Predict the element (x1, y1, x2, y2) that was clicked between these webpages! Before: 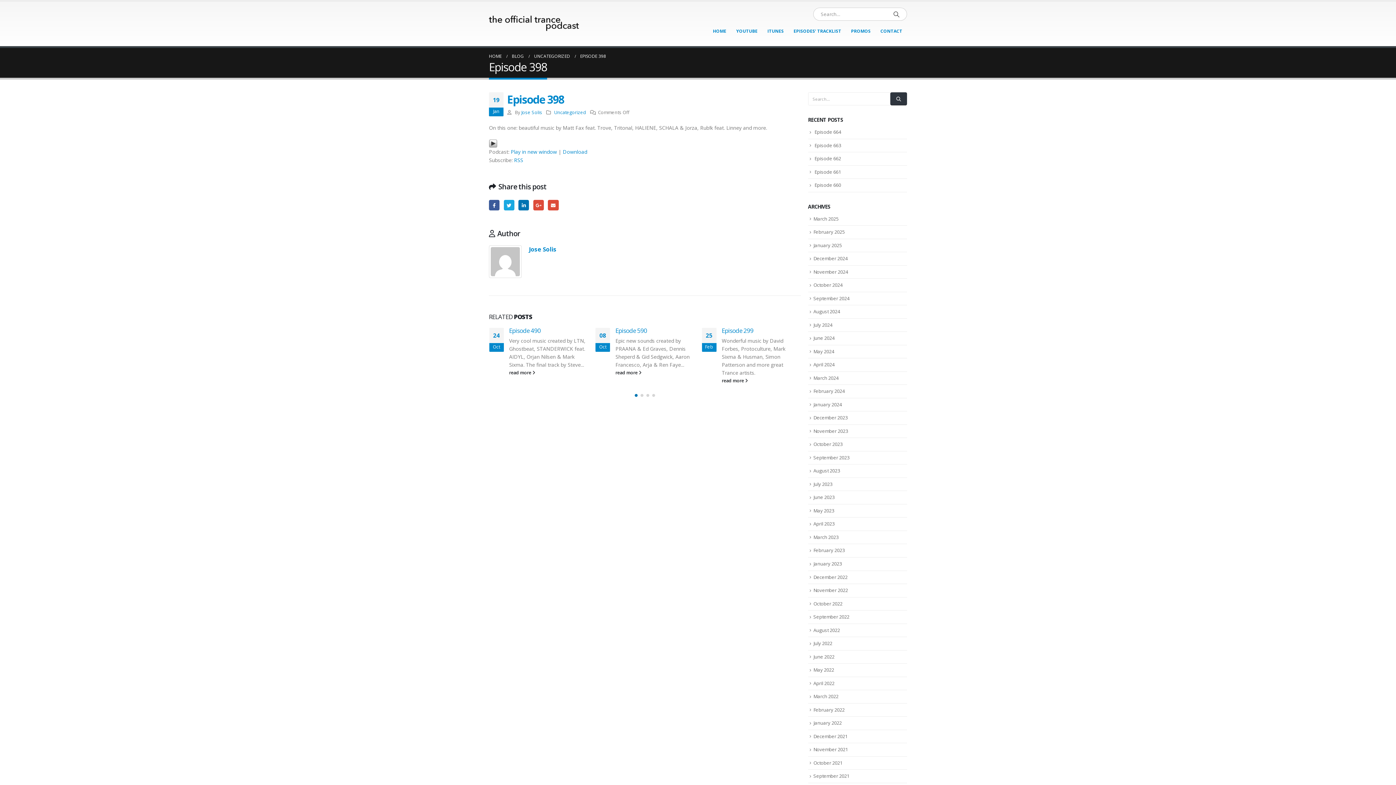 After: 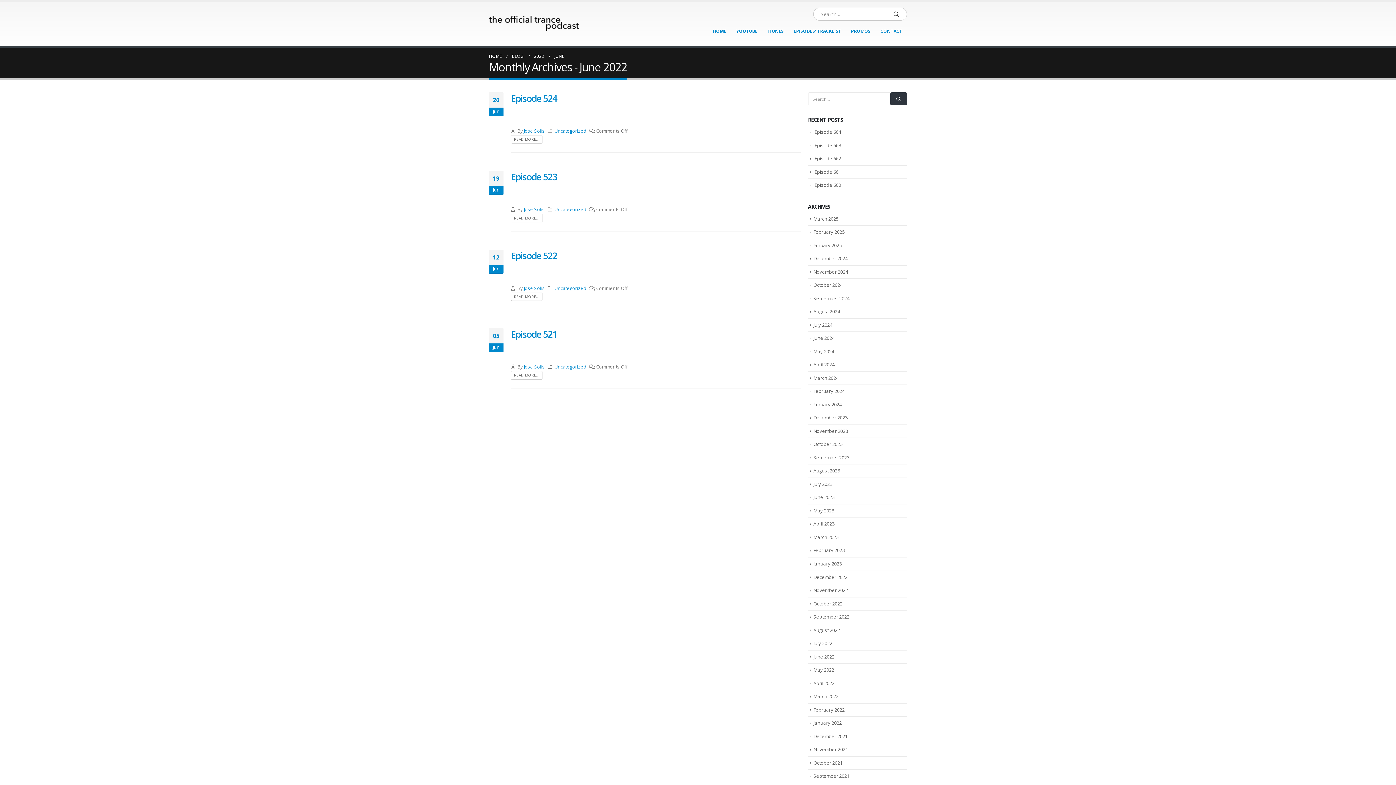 Action: label: June 2022 bbox: (813, 653, 834, 660)